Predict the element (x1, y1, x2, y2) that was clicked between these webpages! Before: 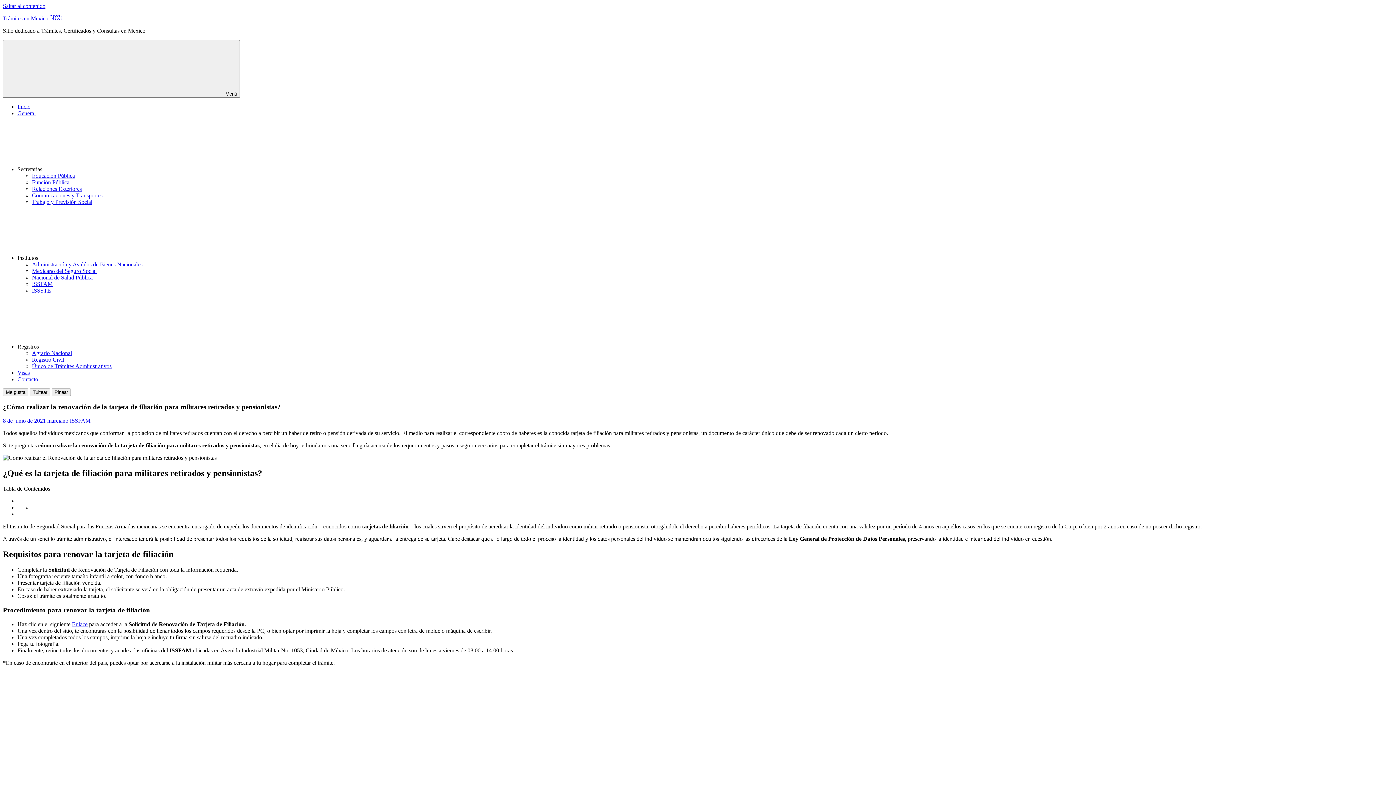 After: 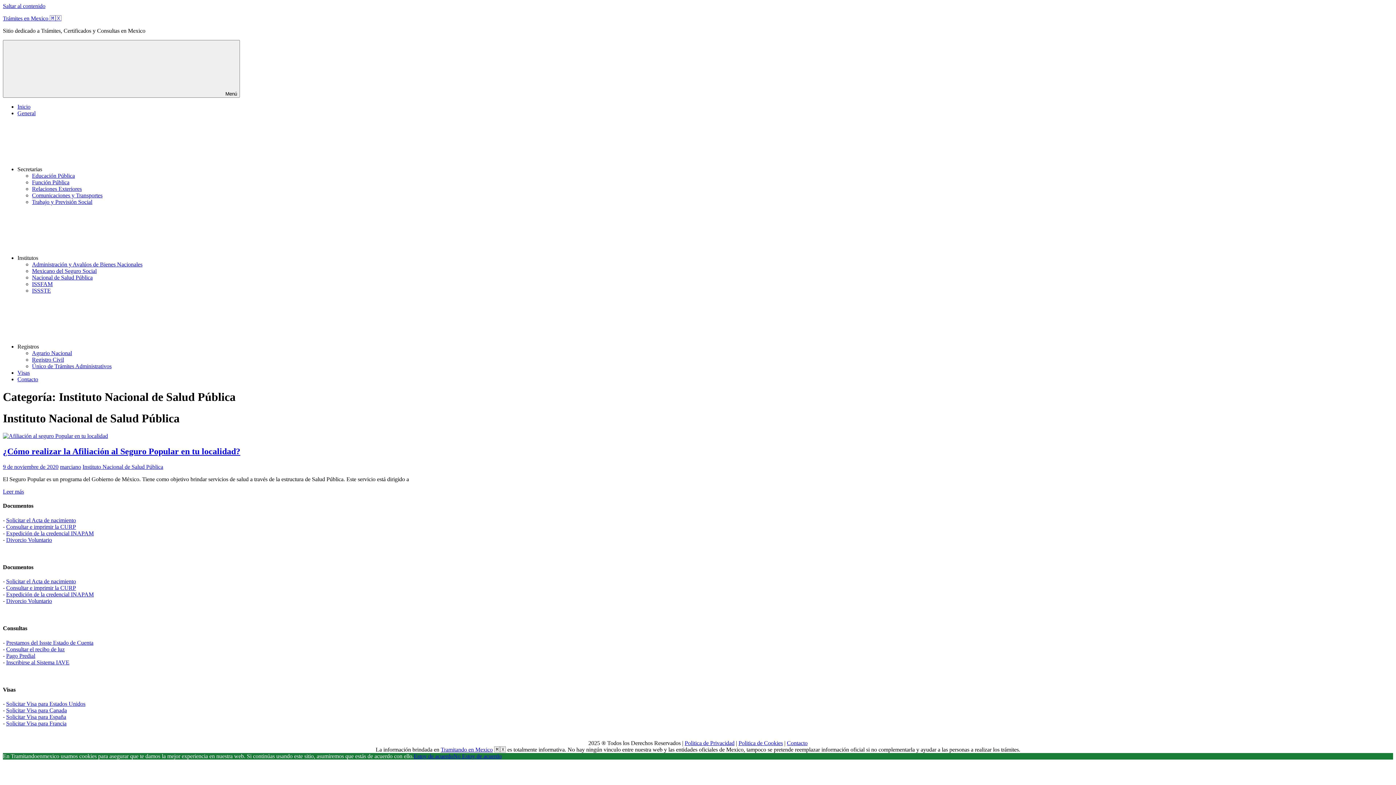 Action: bbox: (32, 274, 92, 280) label: Nacional de Salud Pública